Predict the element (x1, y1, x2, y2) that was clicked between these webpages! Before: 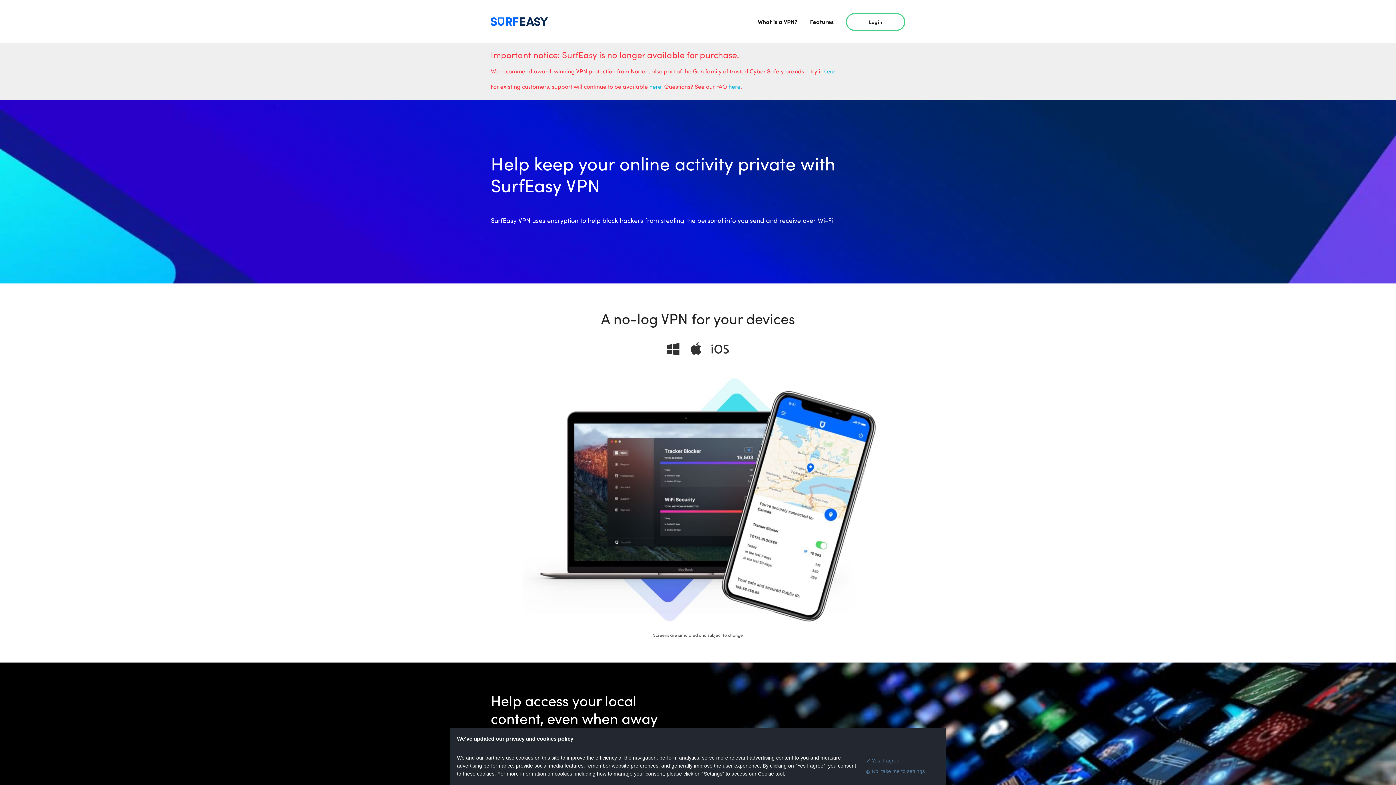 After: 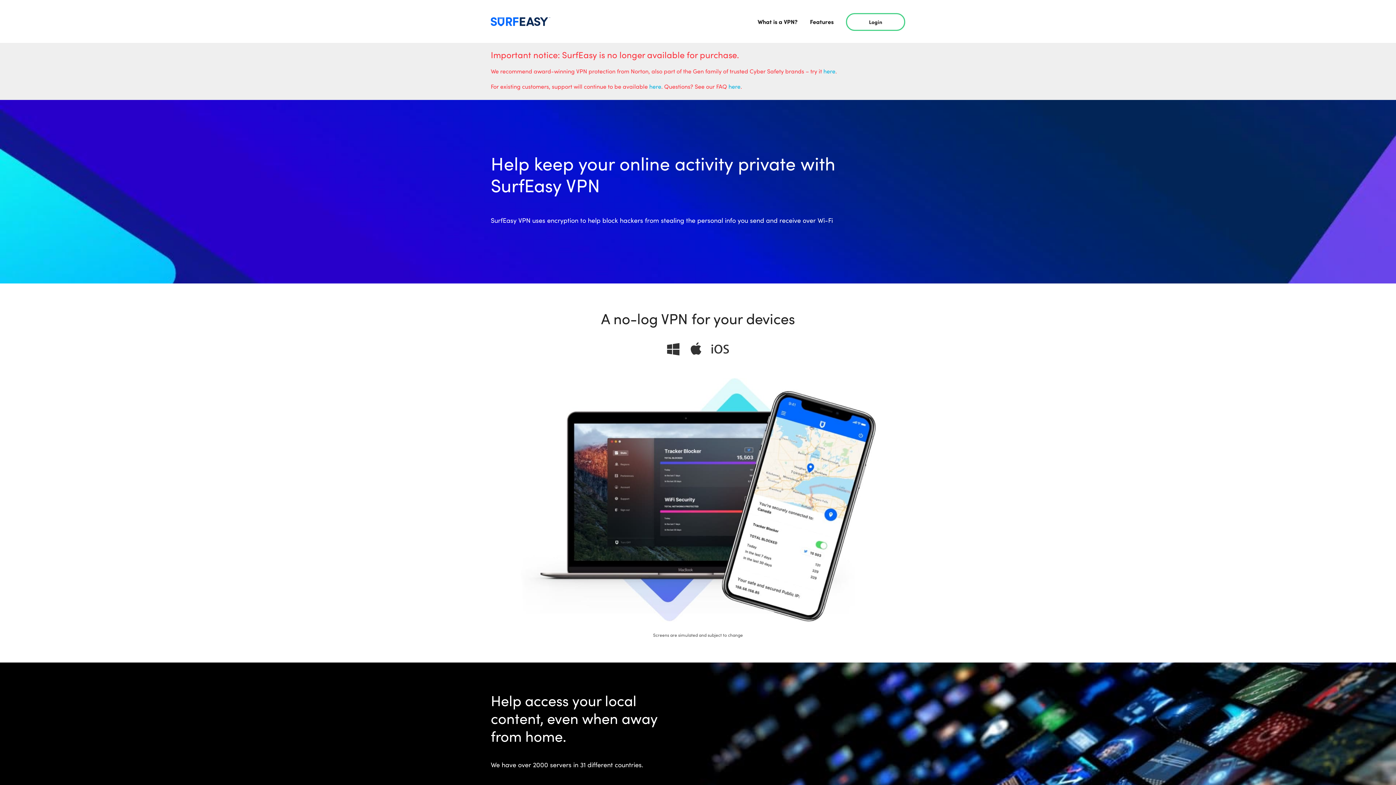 Action: label: Close consent Widget bbox: (866, 755, 910, 766)